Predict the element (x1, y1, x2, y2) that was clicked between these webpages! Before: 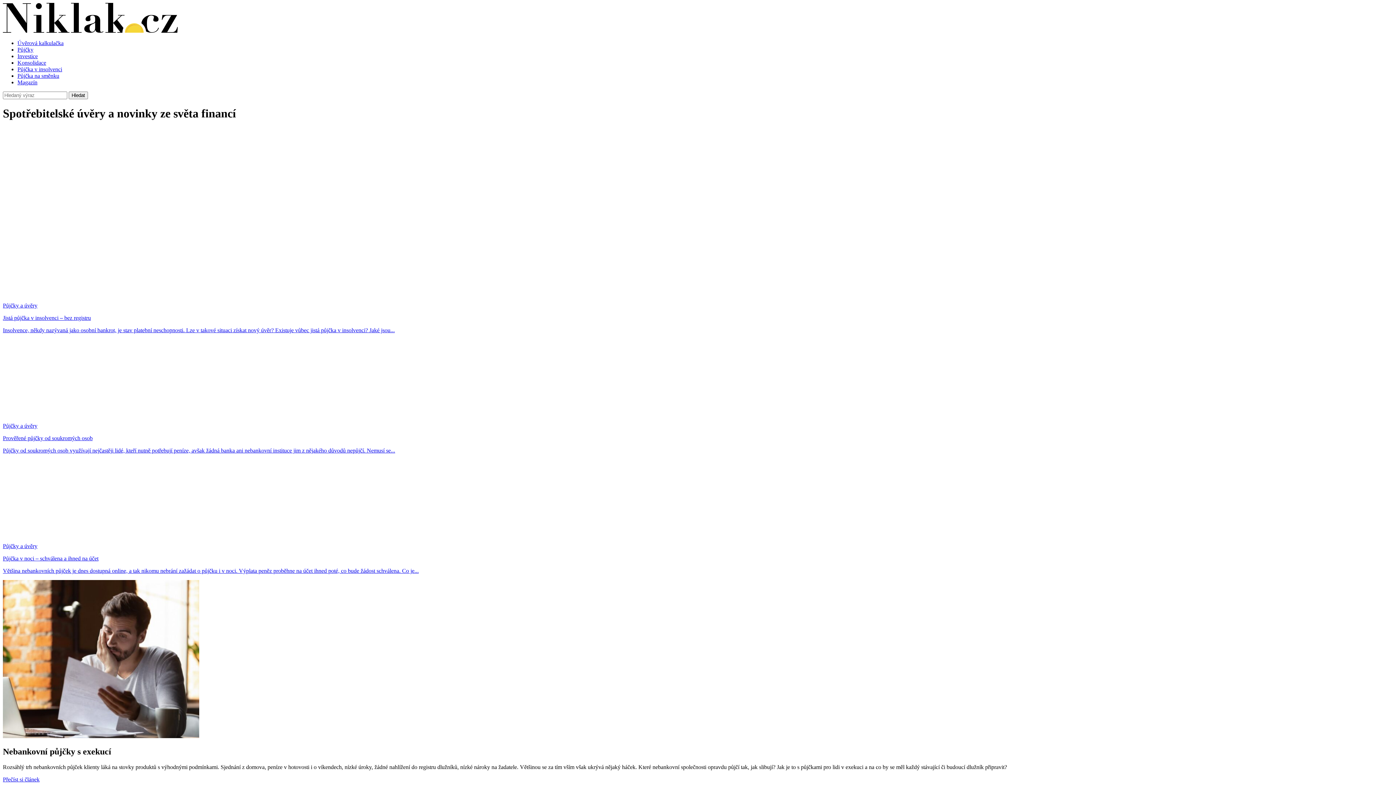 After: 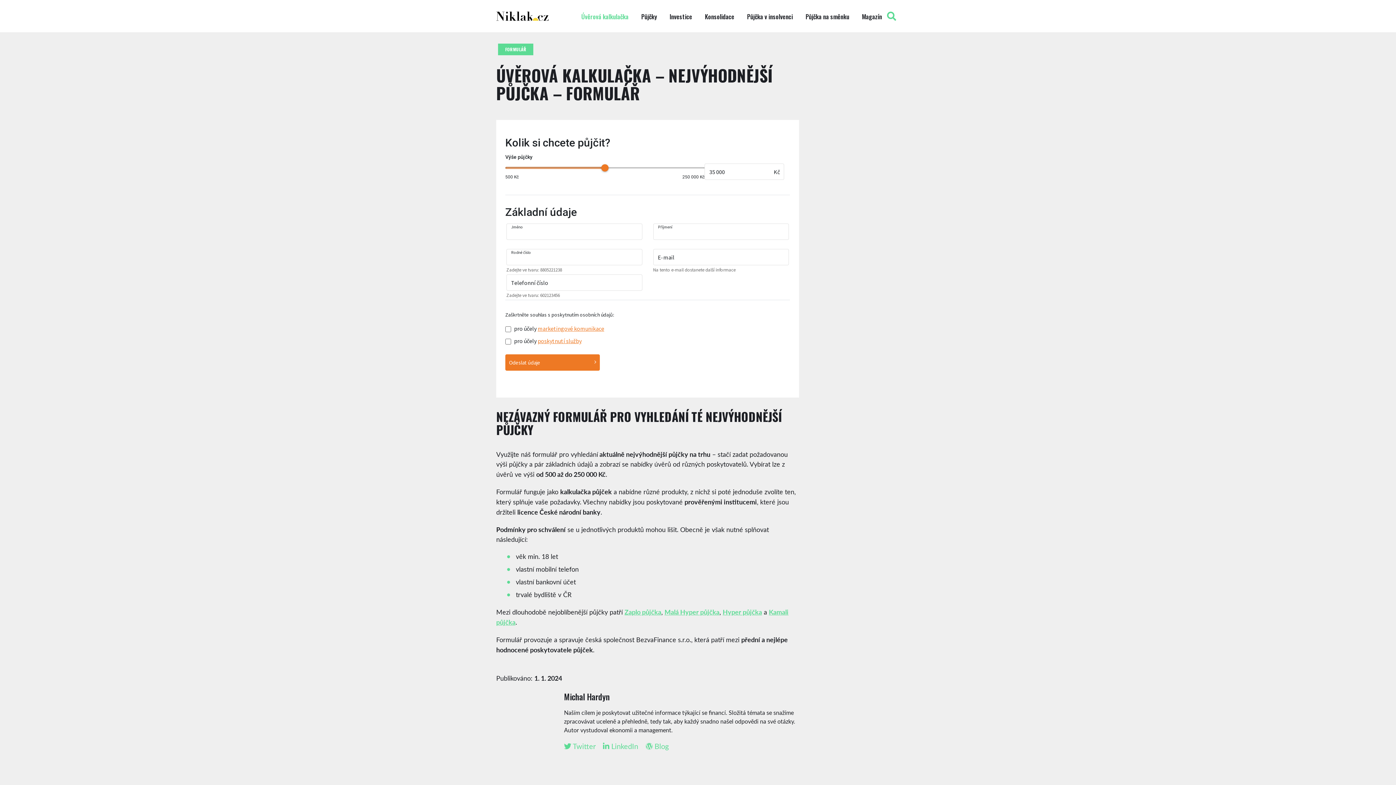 Action: bbox: (17, 39, 63, 46) label: Úvěrová kalkulačka